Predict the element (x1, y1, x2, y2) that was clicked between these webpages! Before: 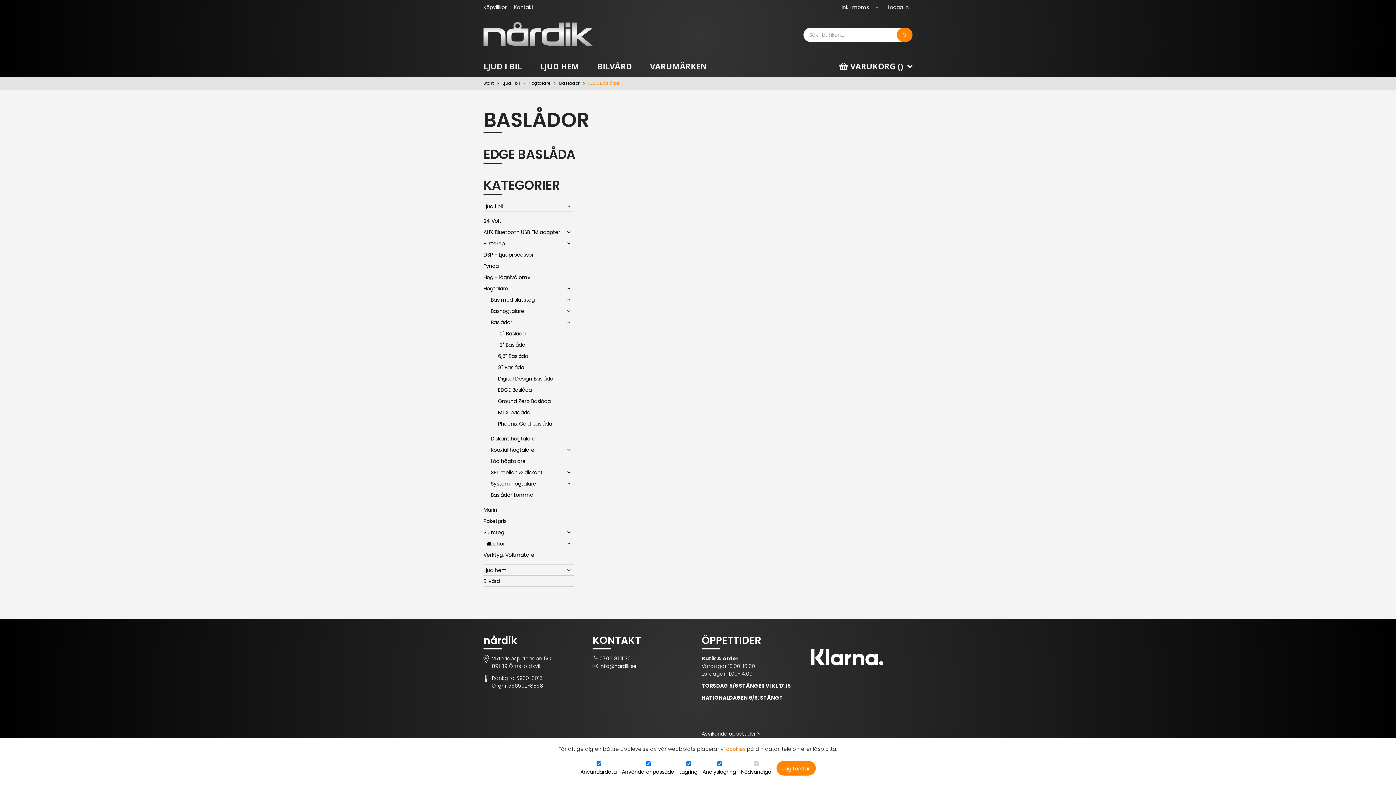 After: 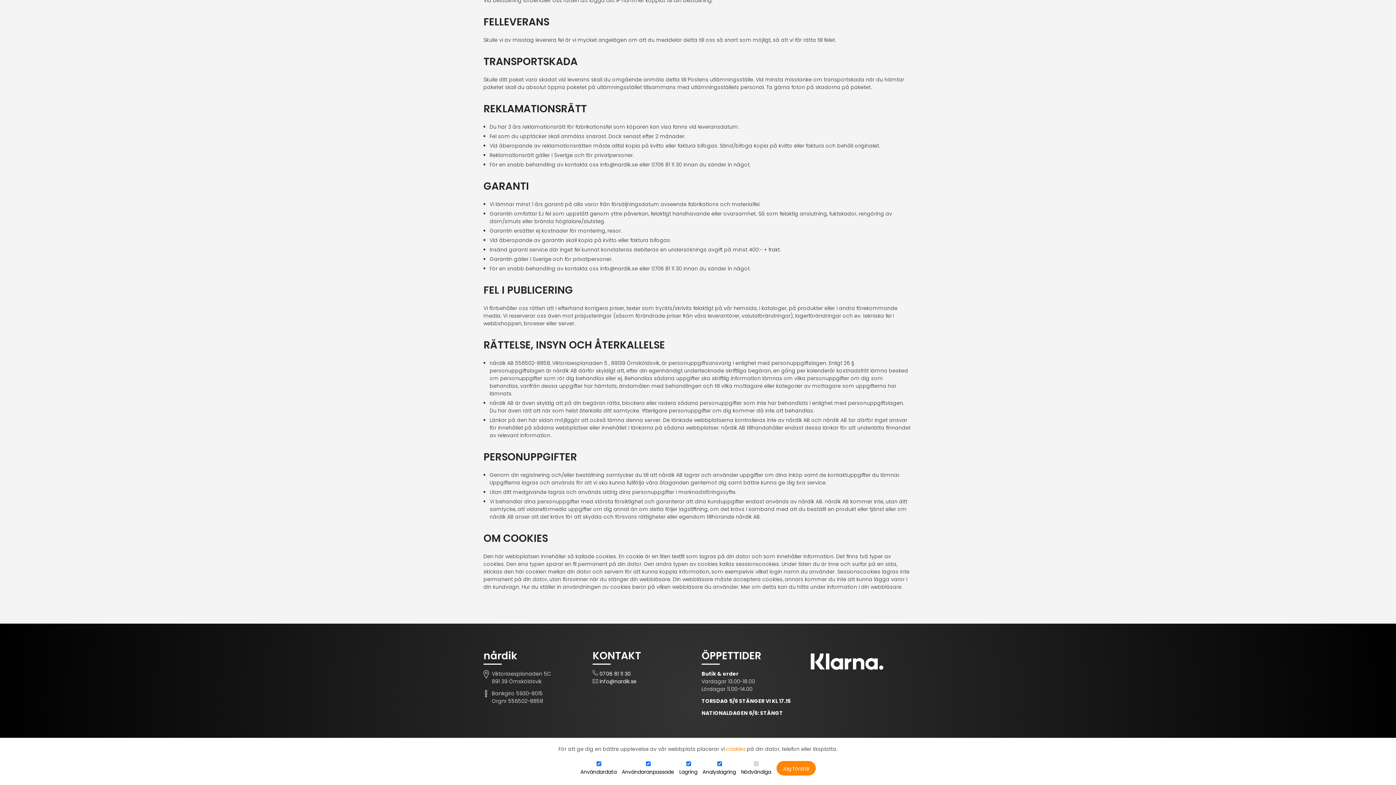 Action: bbox: (726, 745, 745, 753) label: cookies